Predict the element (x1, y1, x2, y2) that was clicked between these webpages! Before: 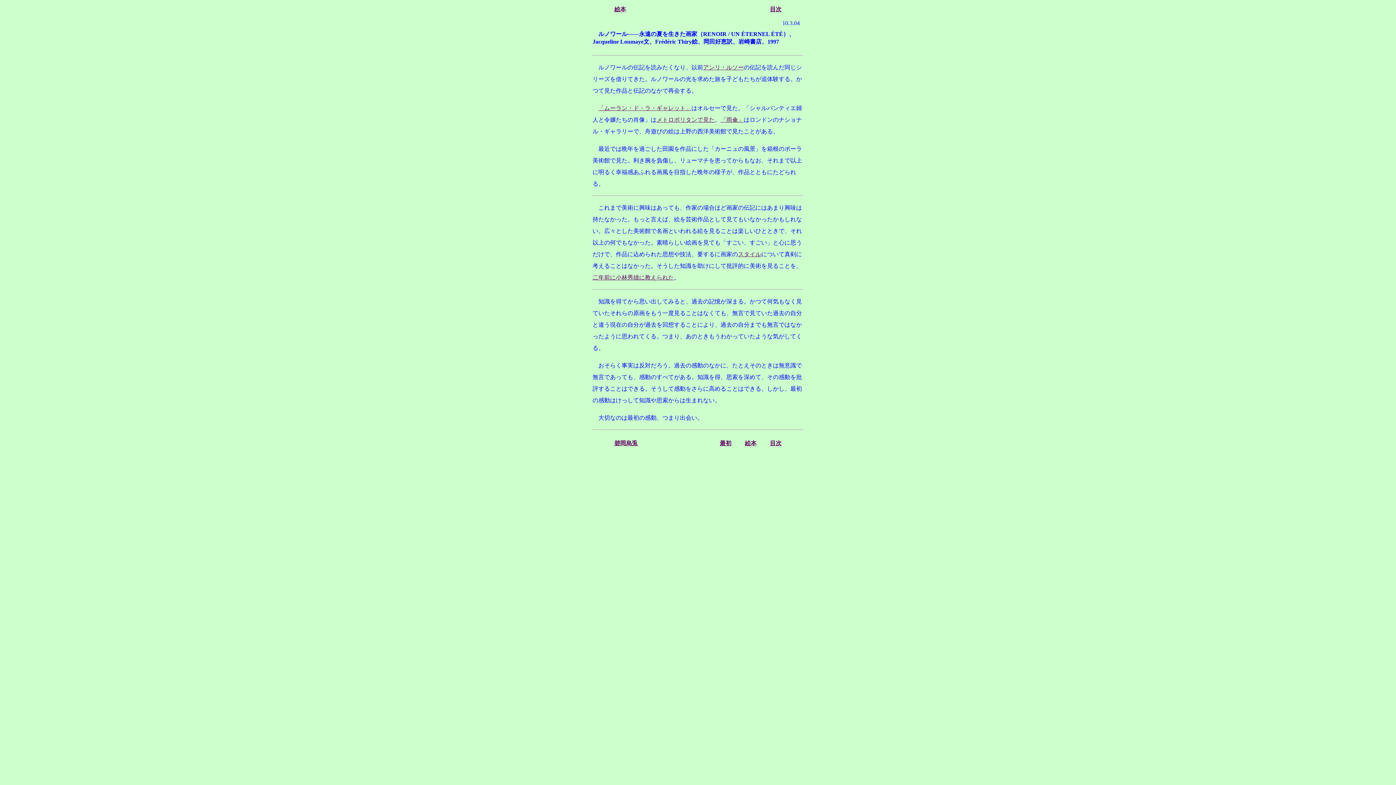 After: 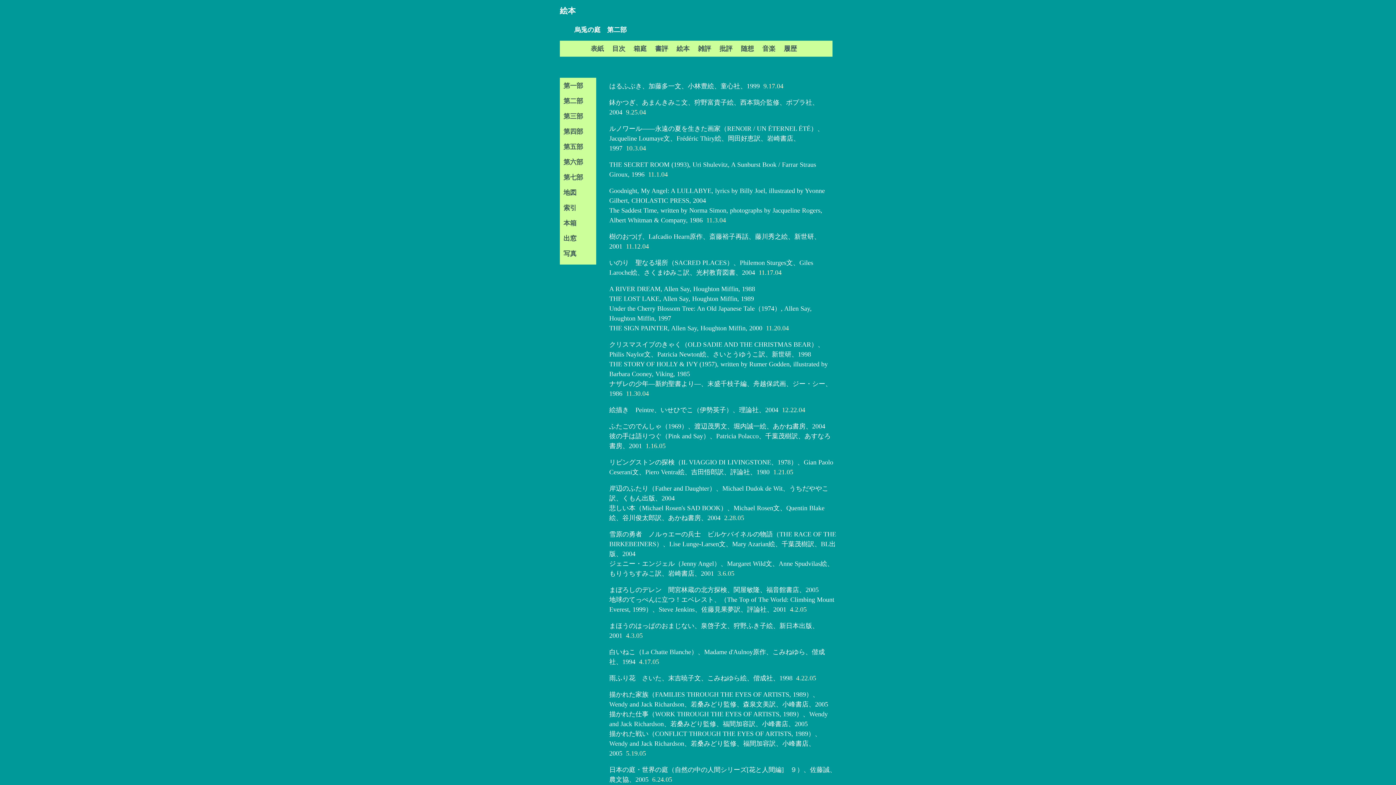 Action: label: 絵本 bbox: (745, 440, 756, 446)